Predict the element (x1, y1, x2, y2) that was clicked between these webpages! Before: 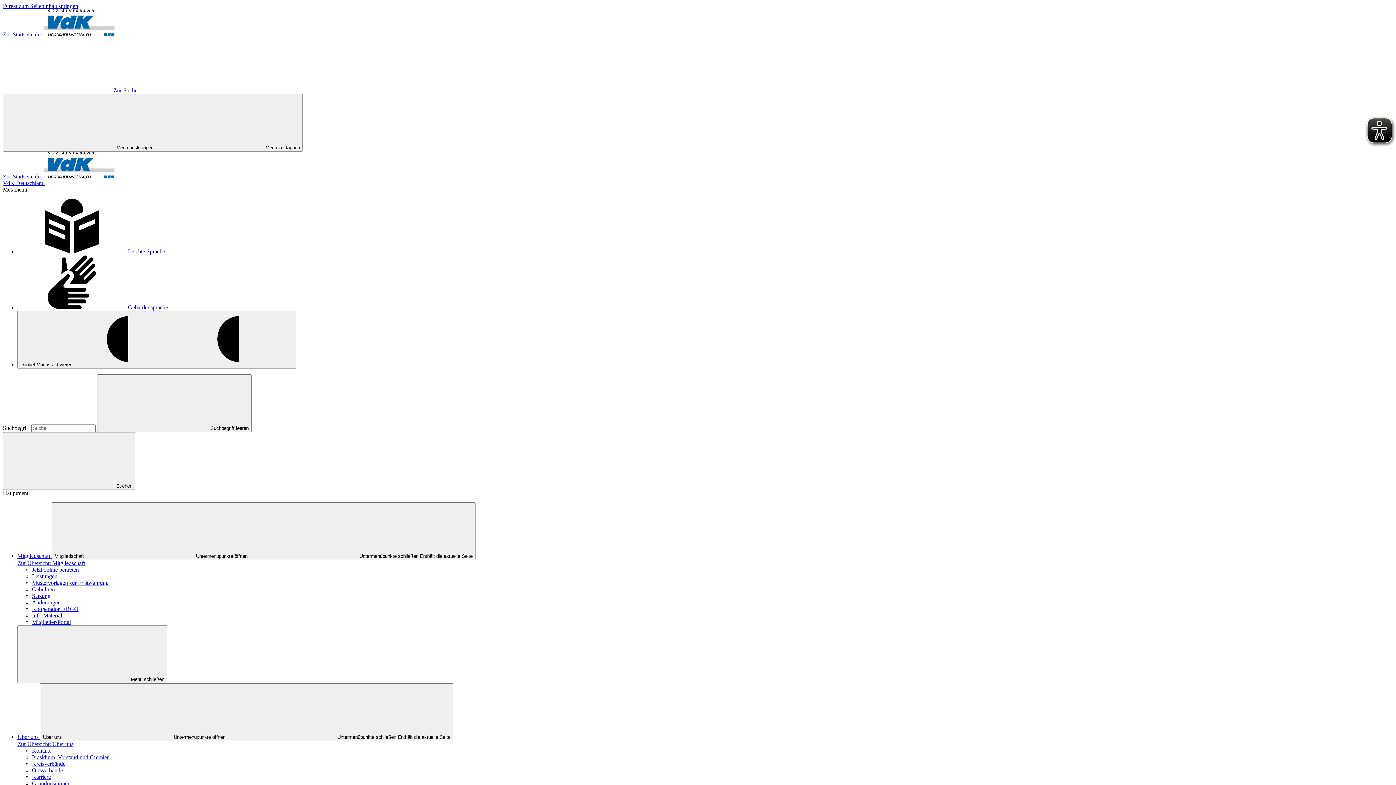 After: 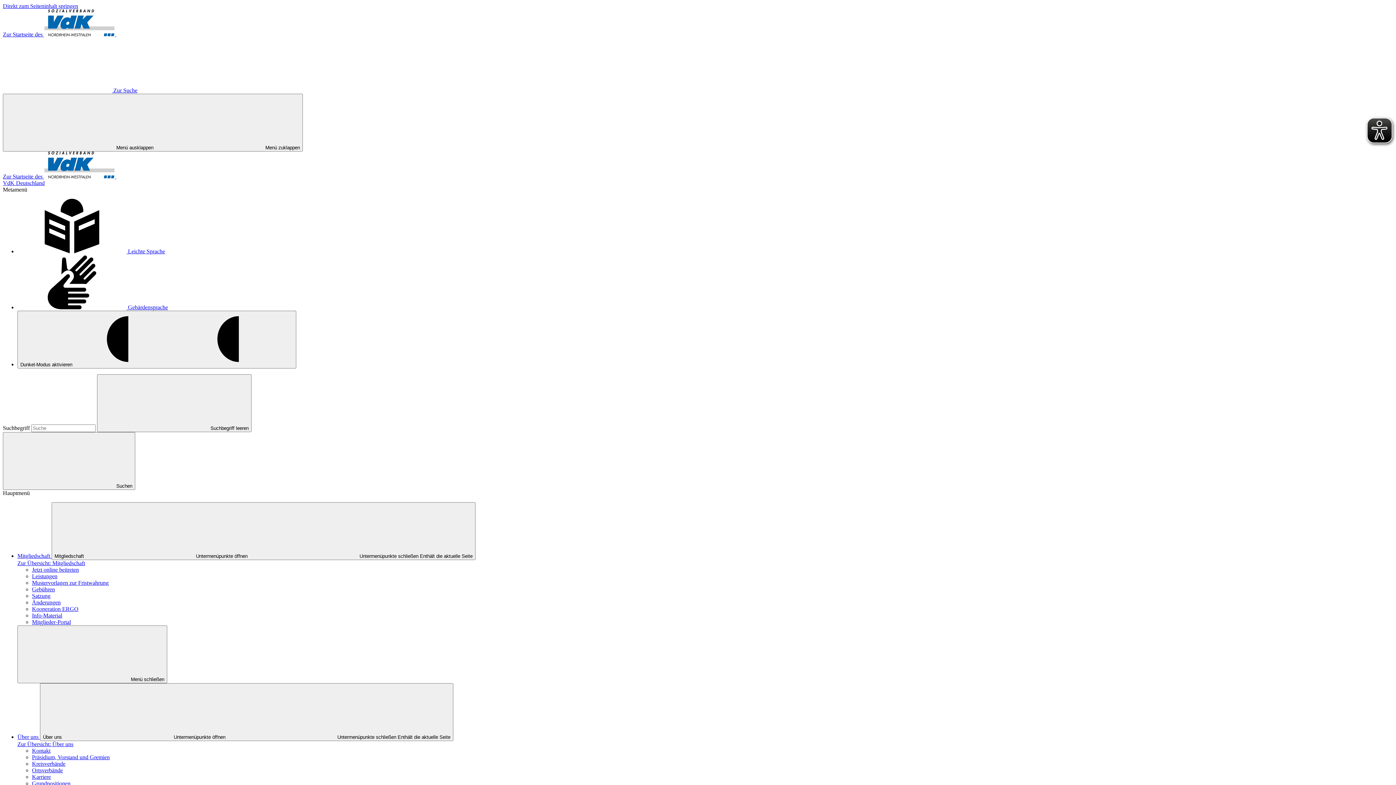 Action: bbox: (2, 87, 137, 93) label:  Zur Suche